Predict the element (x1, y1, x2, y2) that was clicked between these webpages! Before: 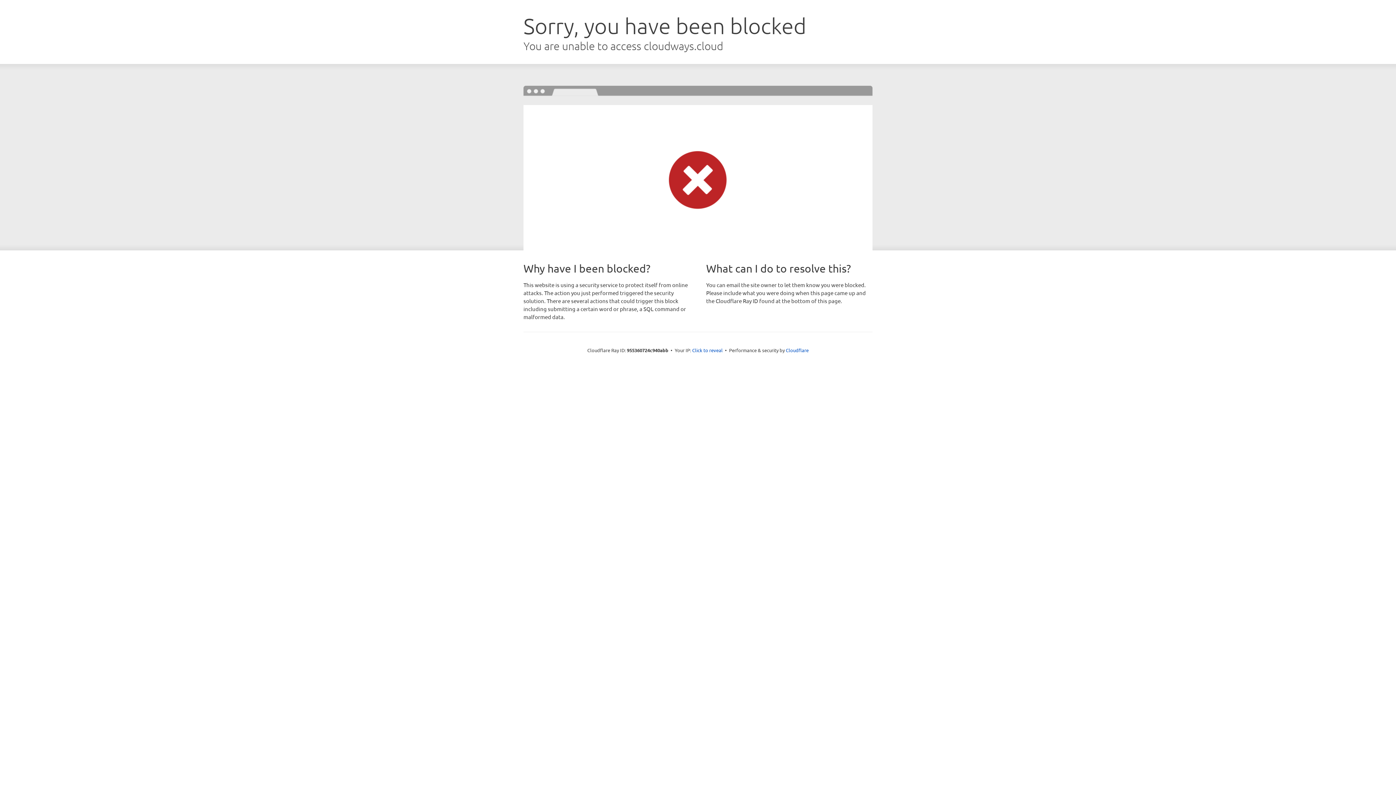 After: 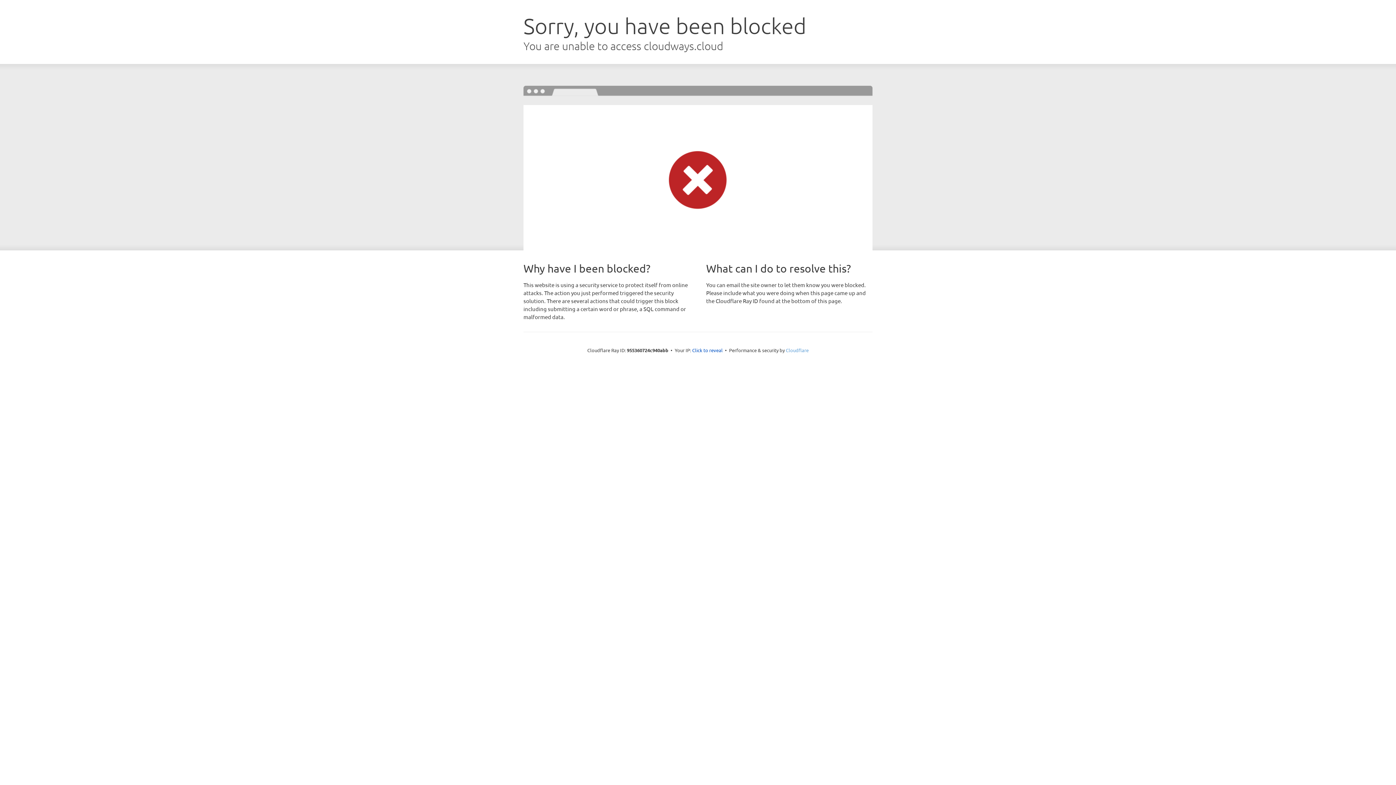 Action: bbox: (786, 347, 808, 353) label: Cloudflare